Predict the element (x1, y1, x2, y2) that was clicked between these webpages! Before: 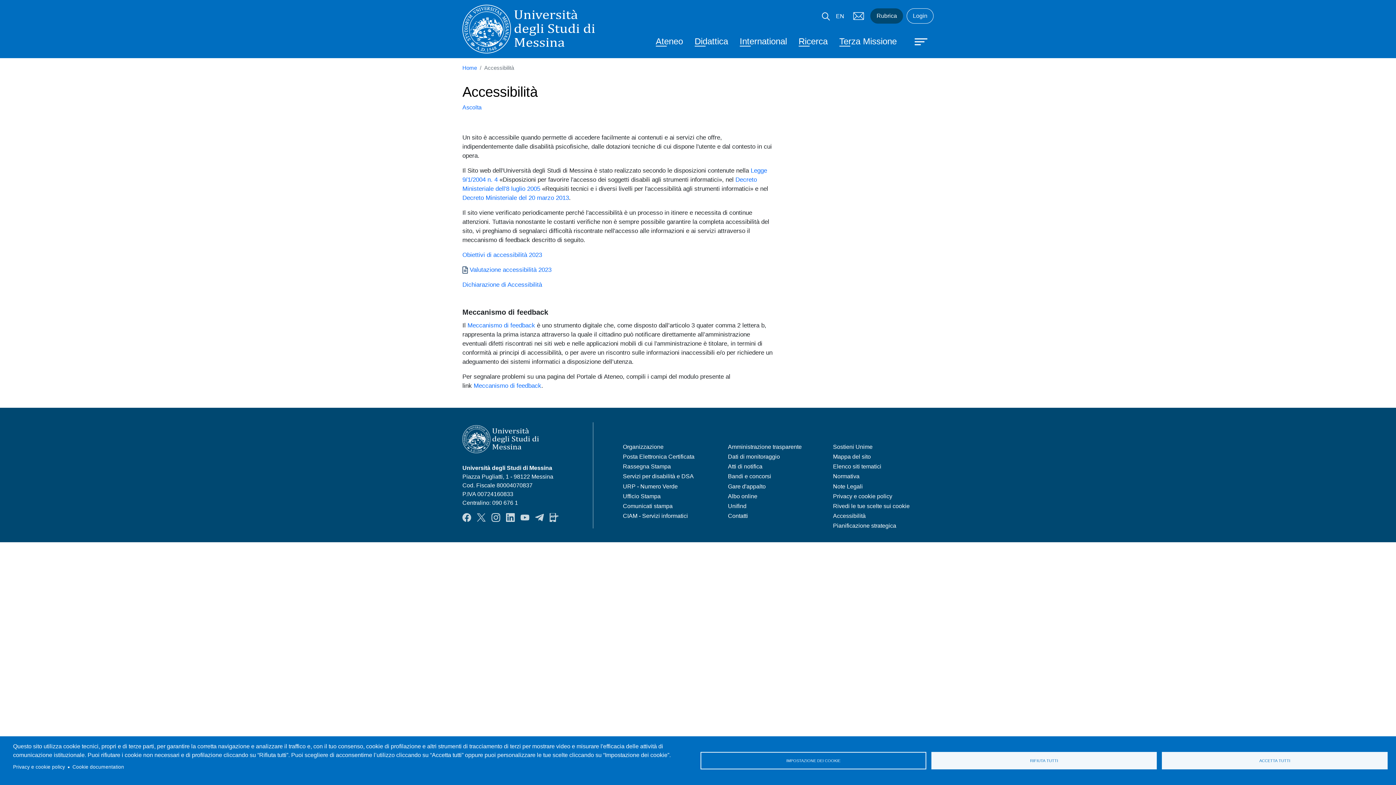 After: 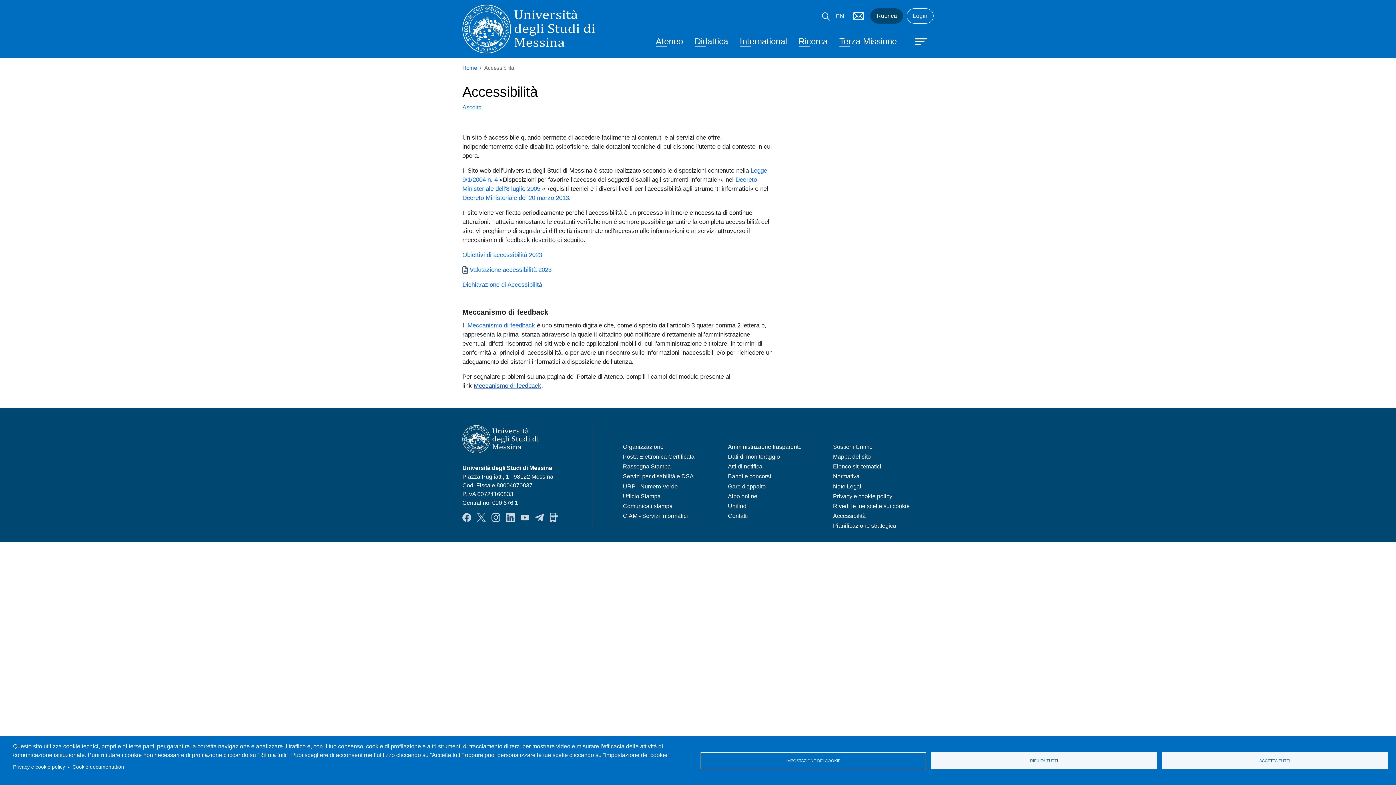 Action: label: Meccanismo di feedback bbox: (473, 382, 541, 389)